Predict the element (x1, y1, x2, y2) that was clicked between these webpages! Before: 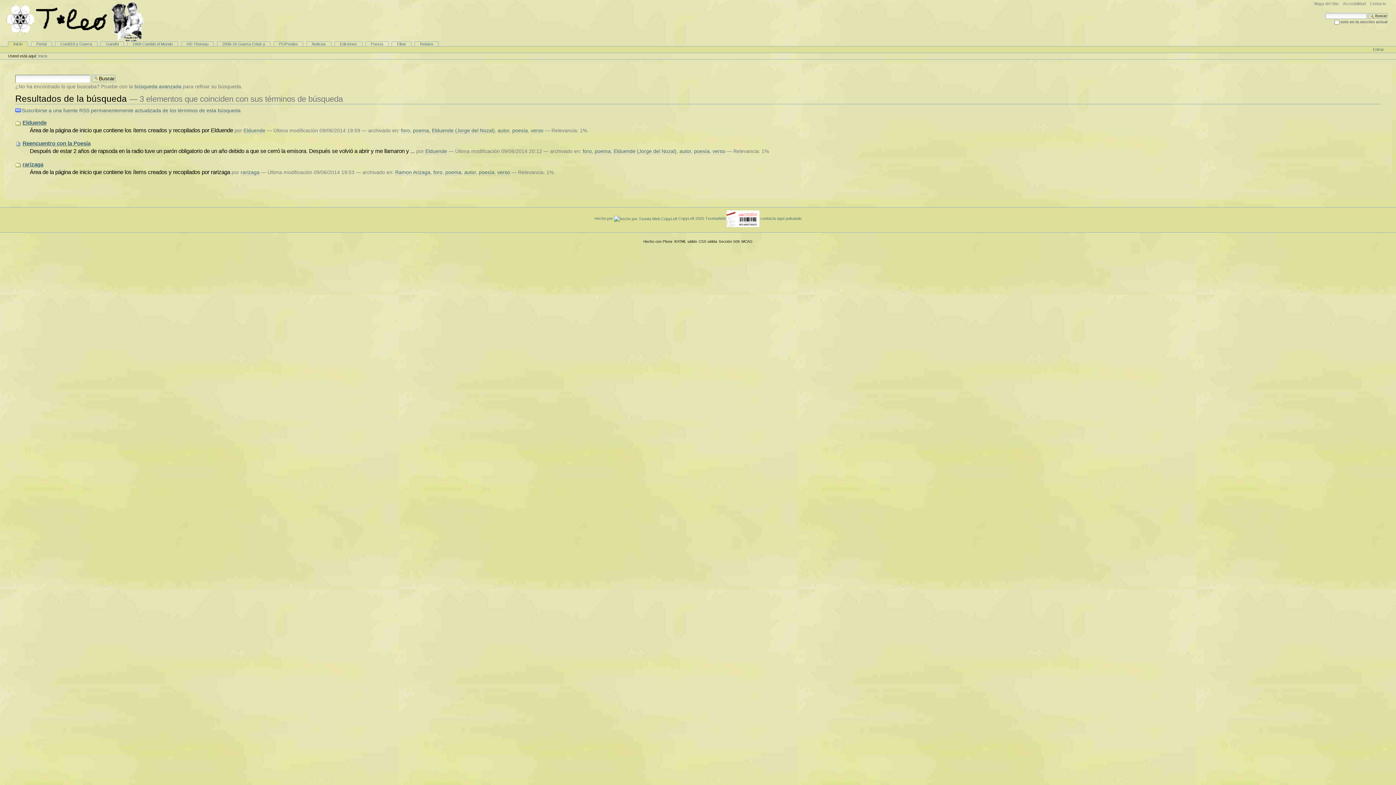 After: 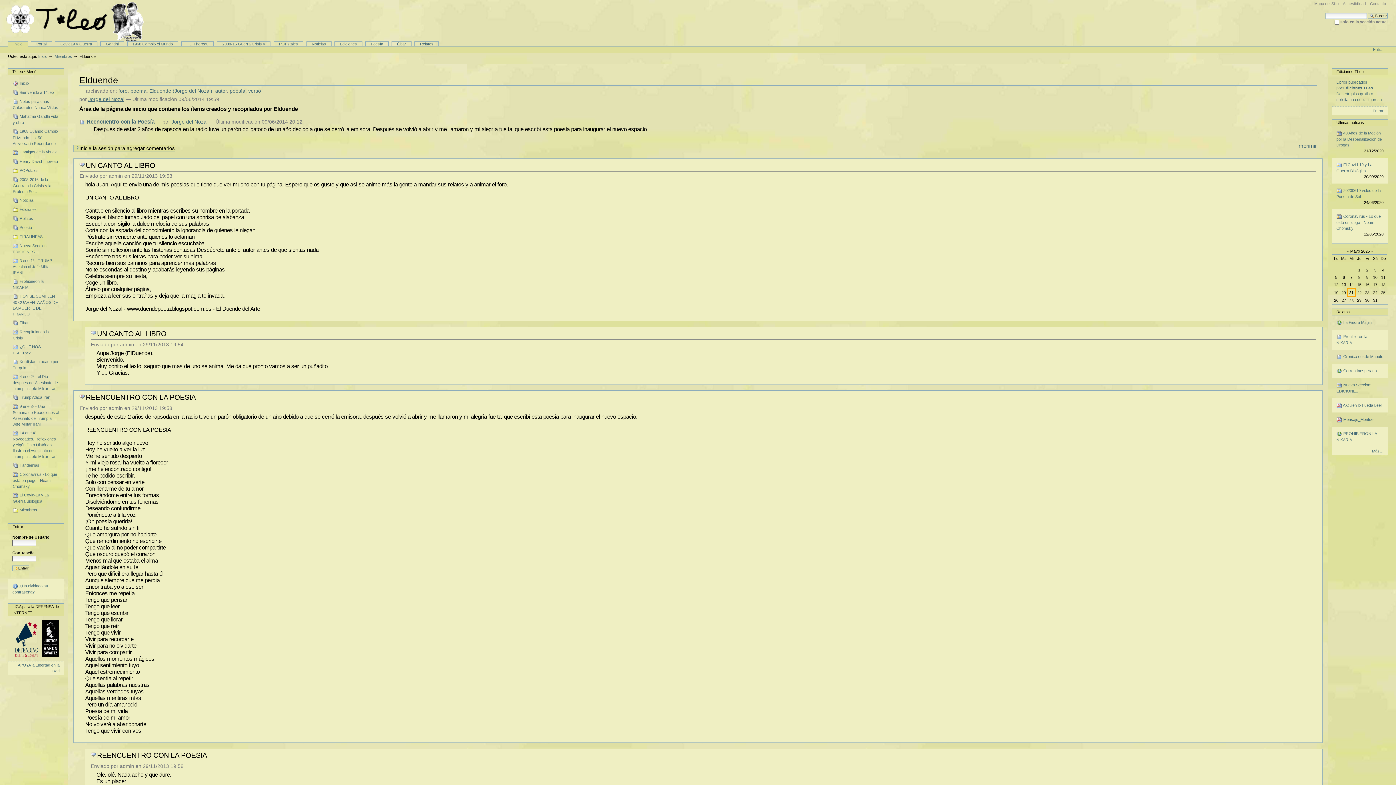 Action: label: Elduende bbox: (22, 119, 46, 125)